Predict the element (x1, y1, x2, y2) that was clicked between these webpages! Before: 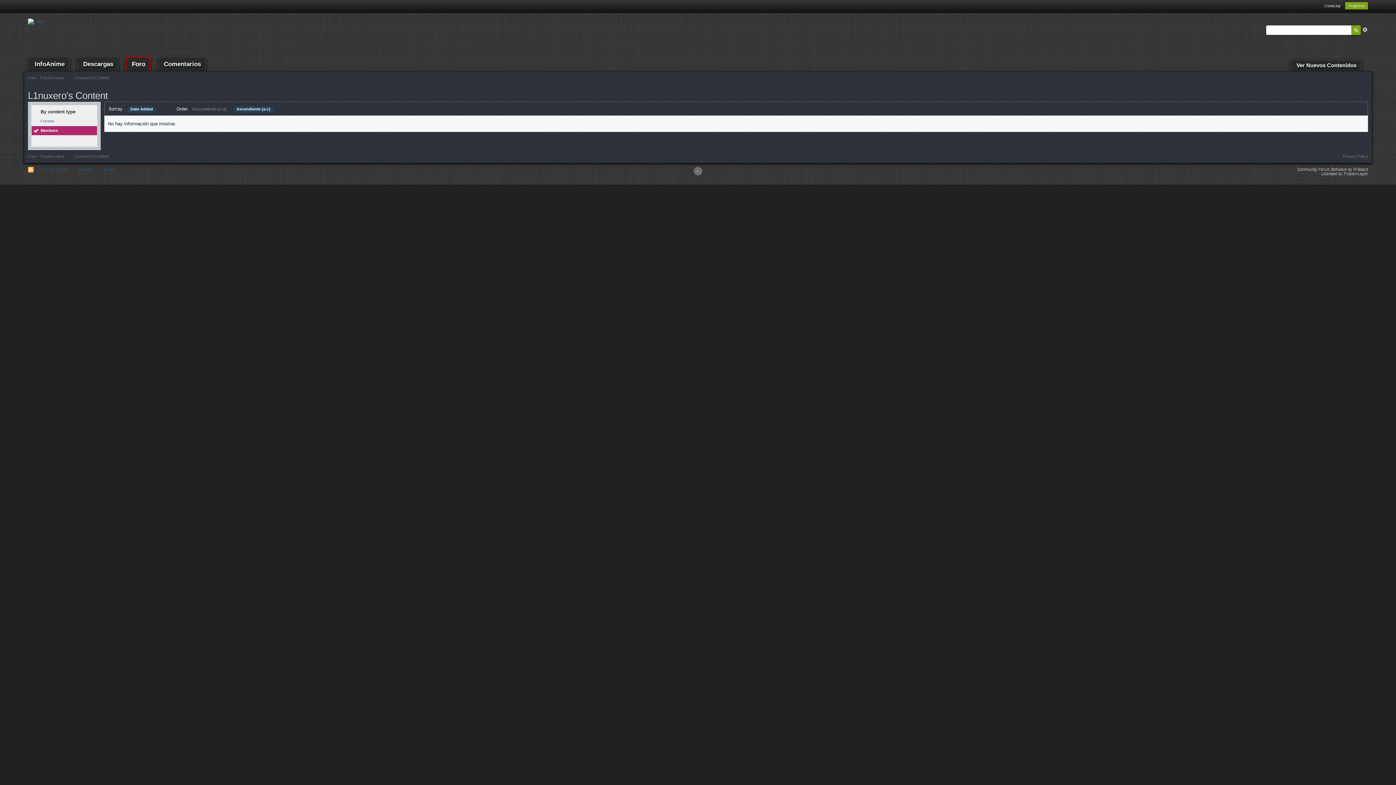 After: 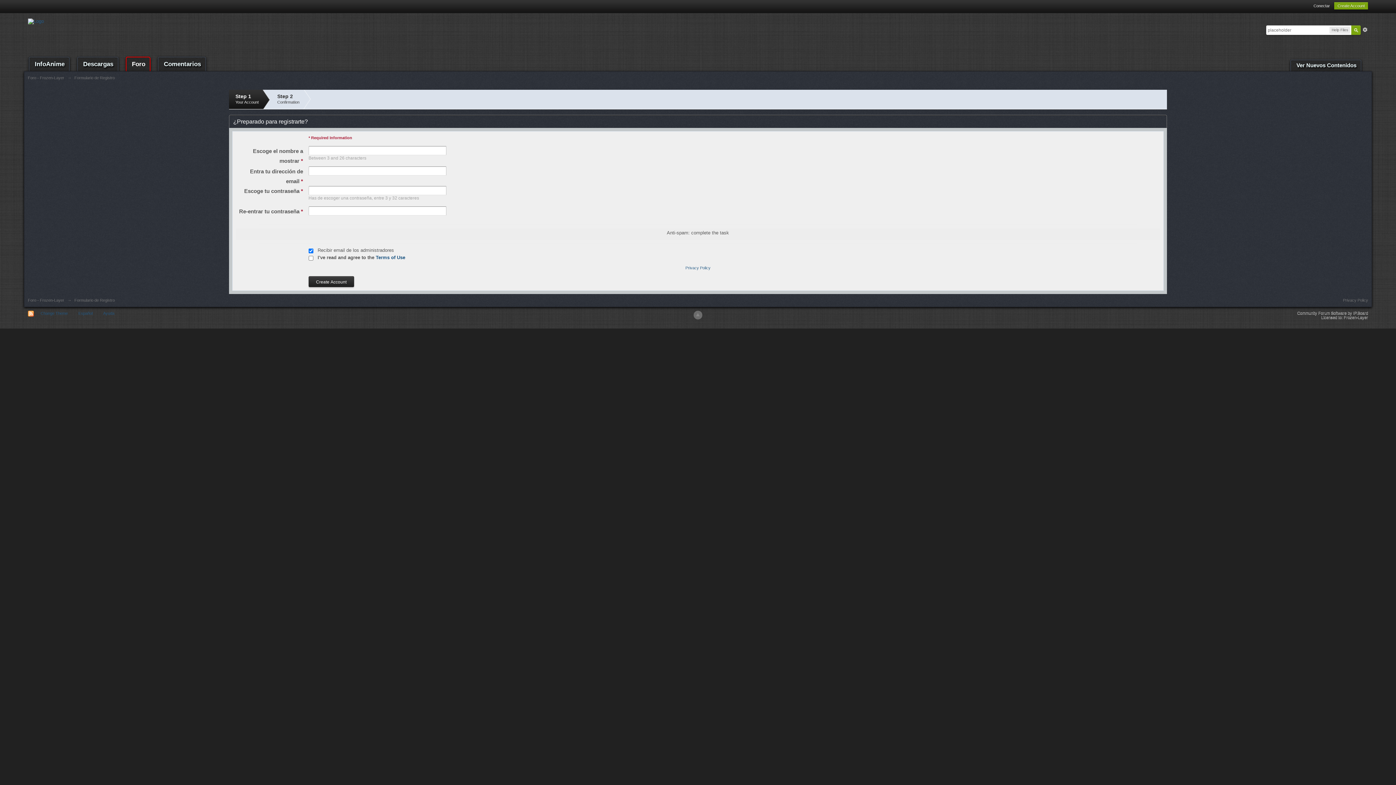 Action: bbox: (1345, 2, 1368, 9) label: Registrar